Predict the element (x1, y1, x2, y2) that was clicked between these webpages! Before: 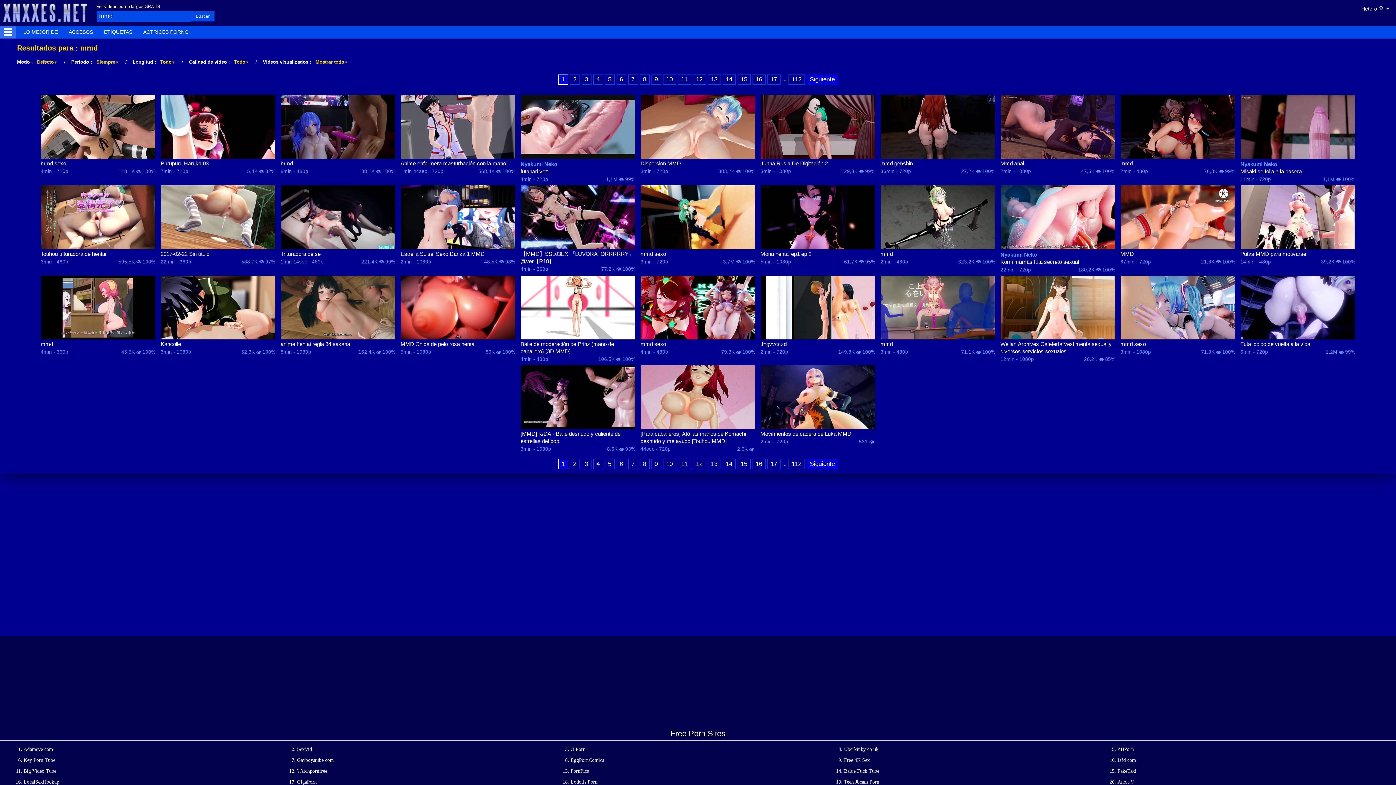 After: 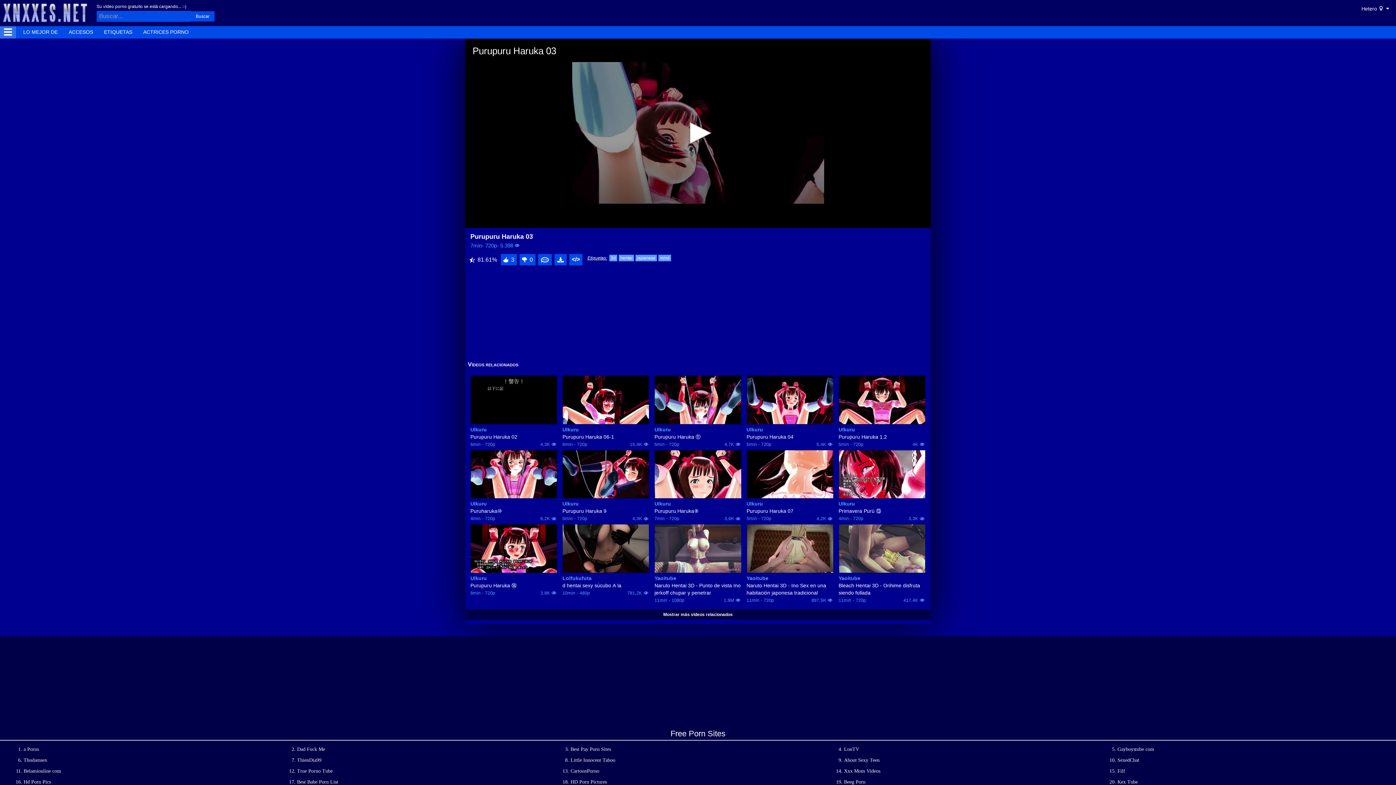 Action: bbox: (160, 94, 275, 159)